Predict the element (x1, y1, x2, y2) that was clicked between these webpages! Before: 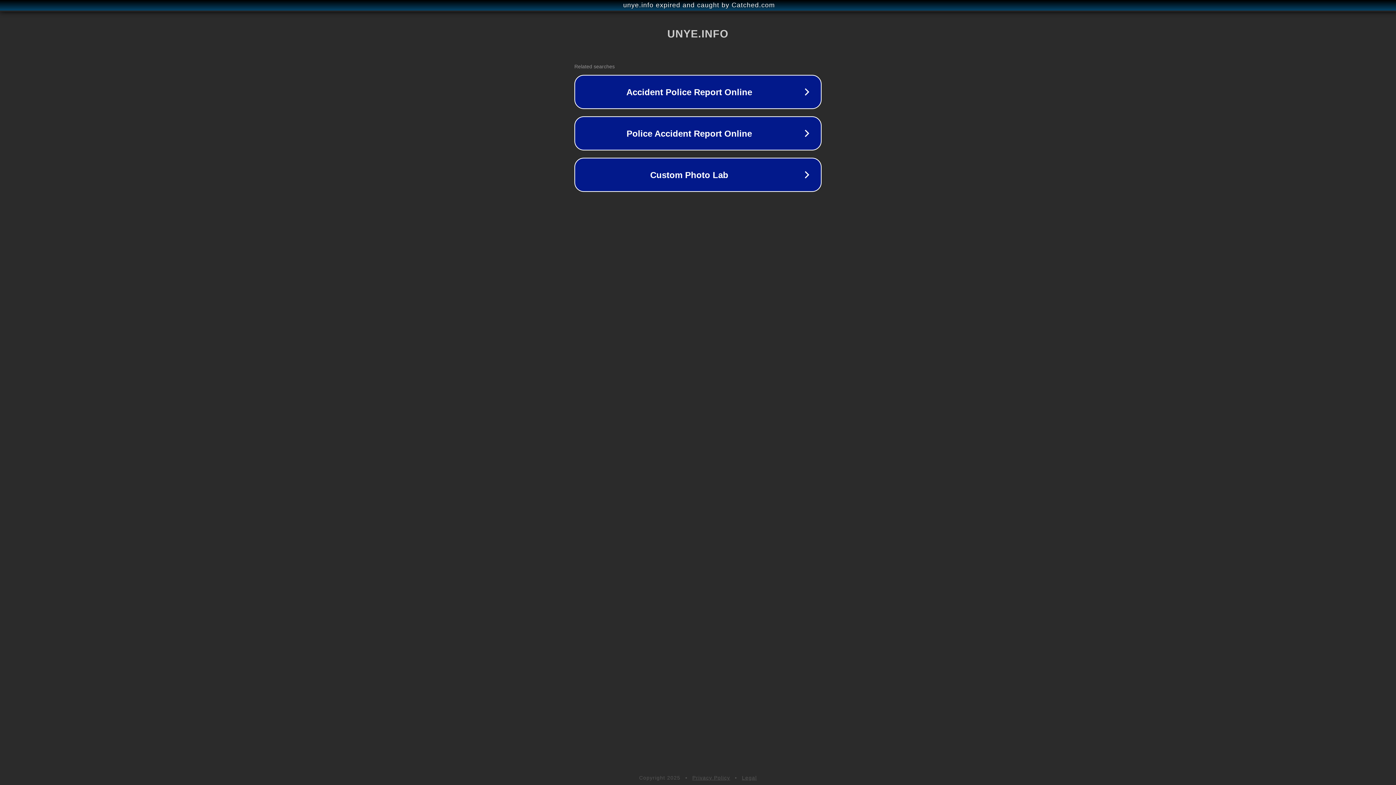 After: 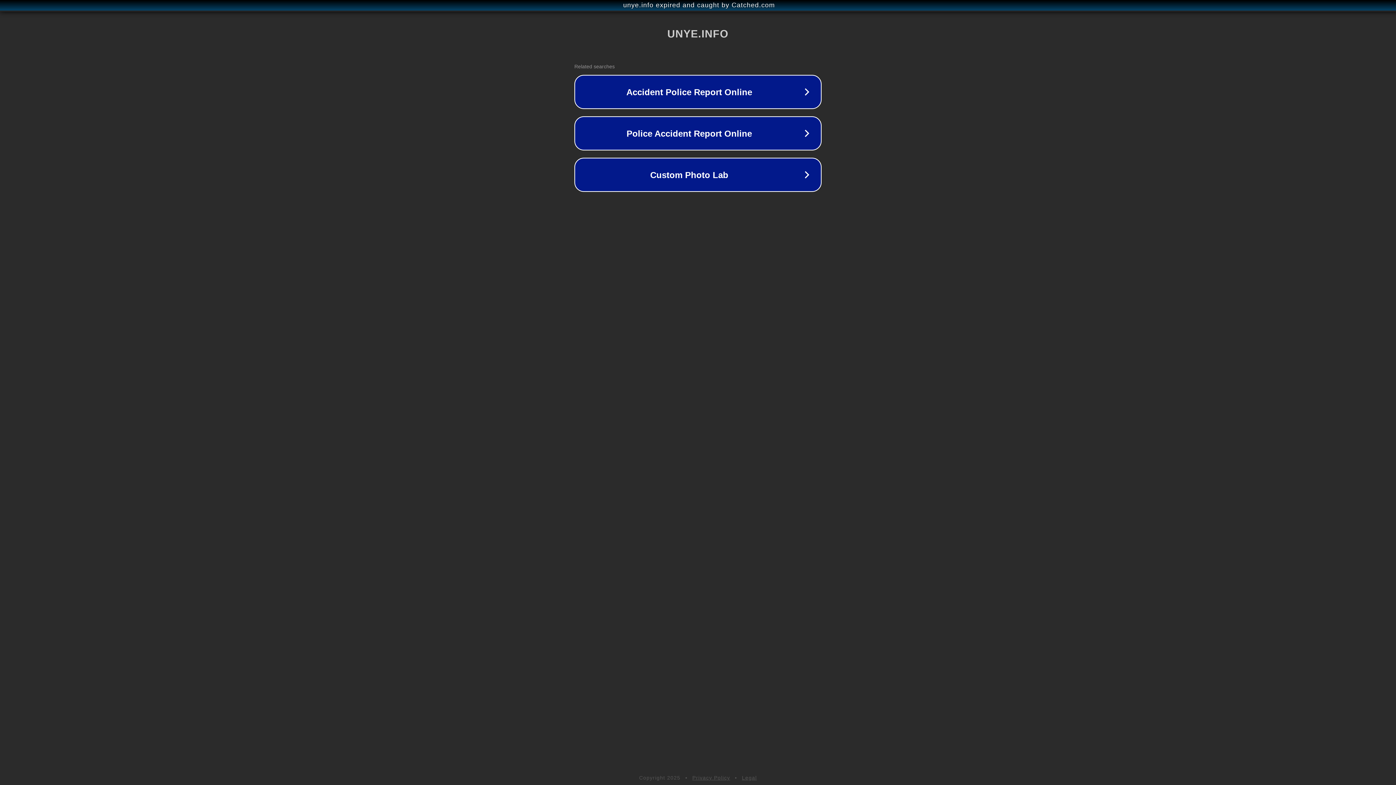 Action: bbox: (692, 775, 730, 781) label: Privacy Policy